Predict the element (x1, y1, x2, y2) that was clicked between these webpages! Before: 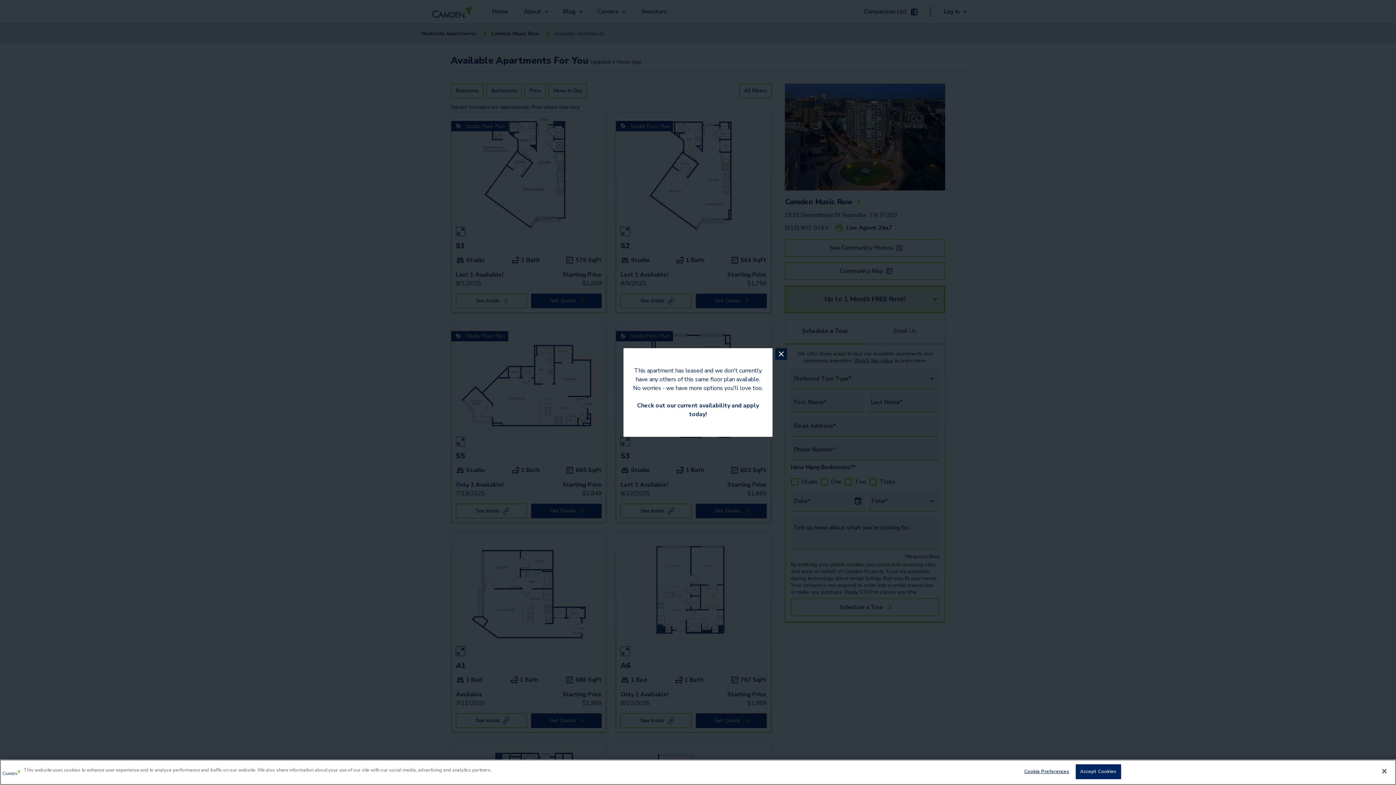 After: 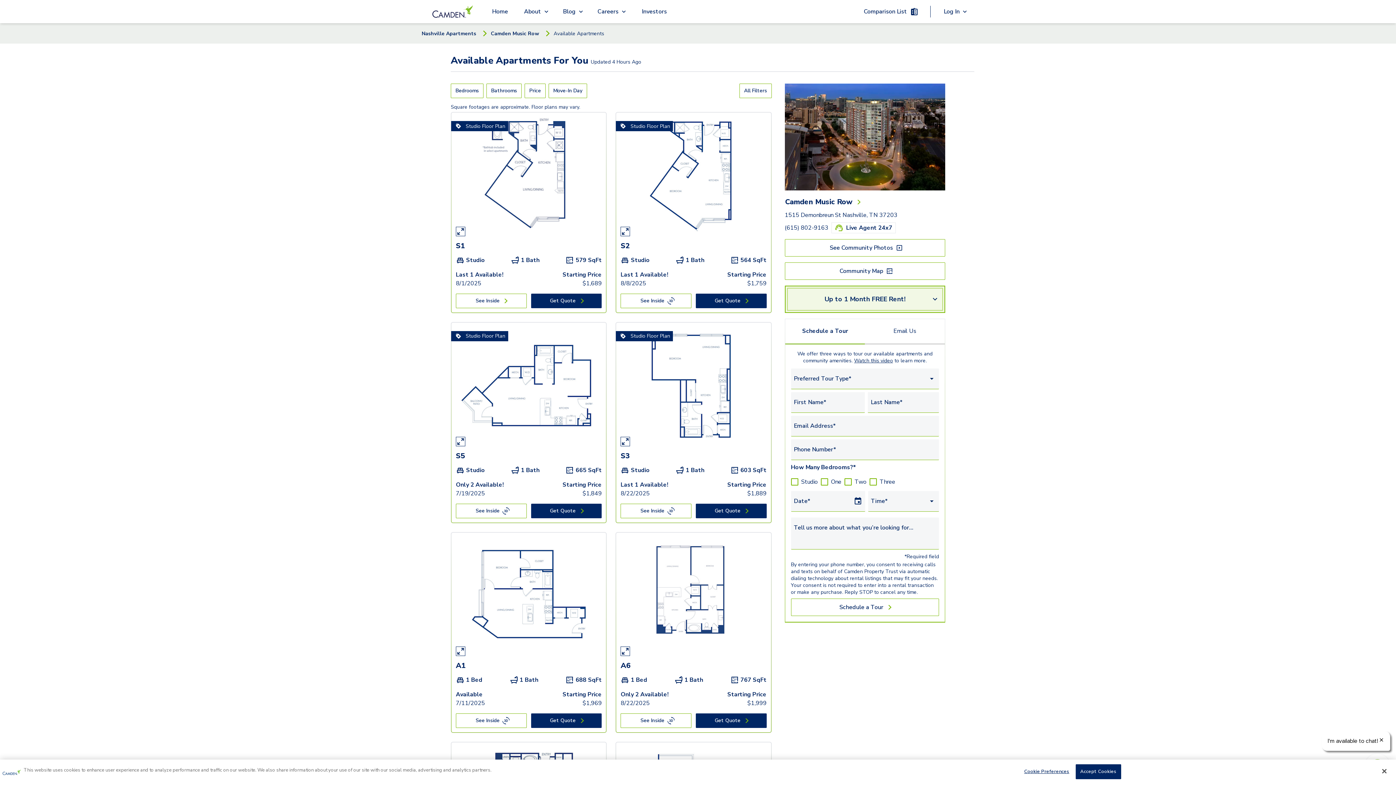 Action: bbox: (775, 348, 787, 360)